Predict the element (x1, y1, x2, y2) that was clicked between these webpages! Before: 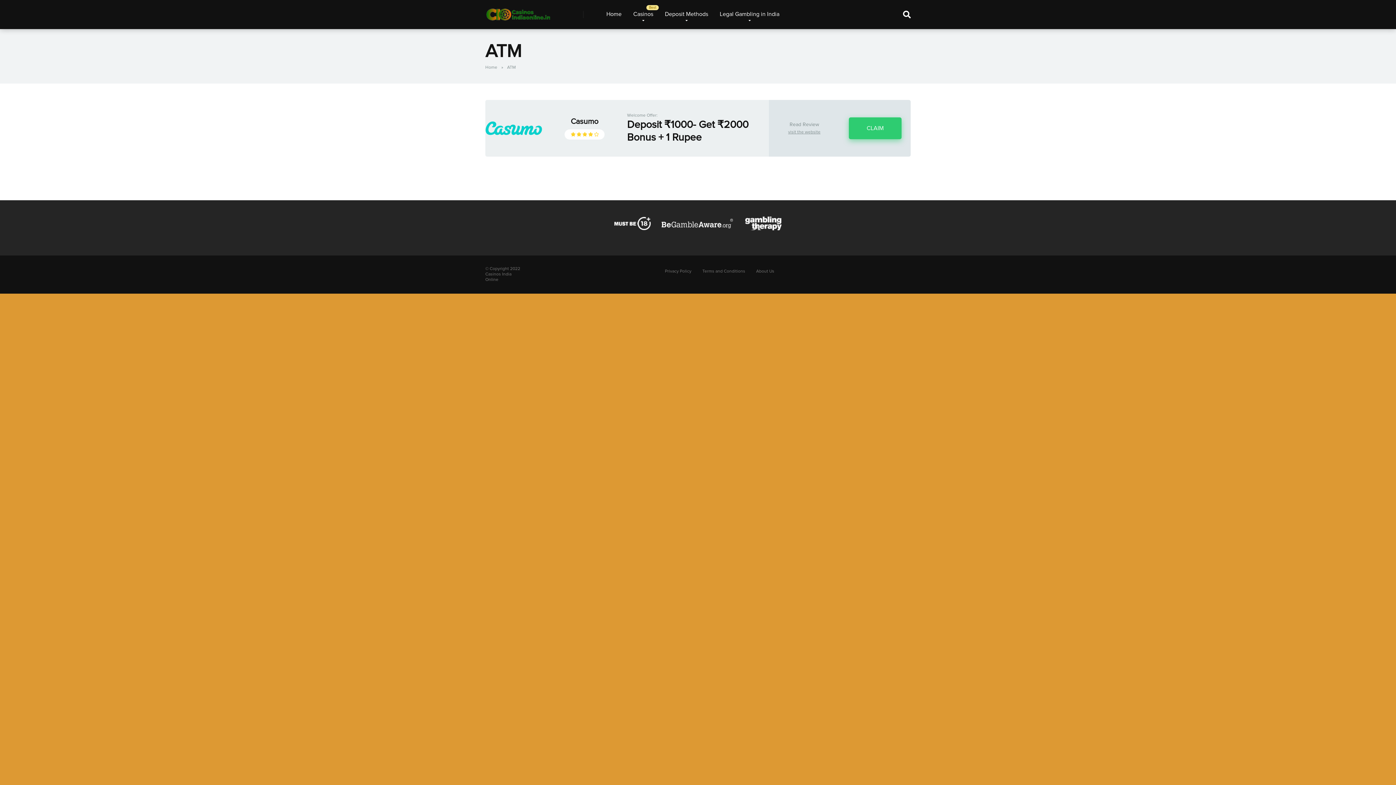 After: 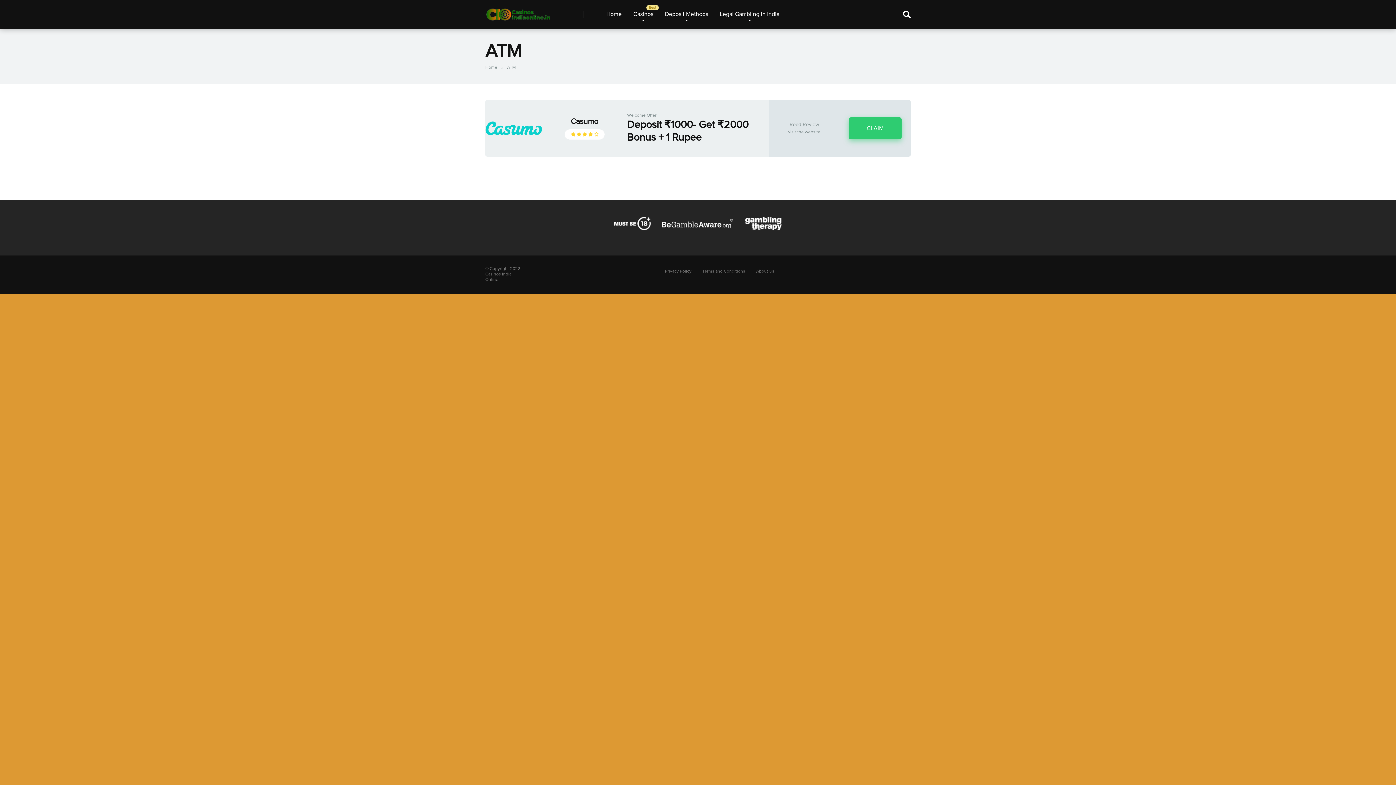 Action: bbox: (745, 220, 781, 226)